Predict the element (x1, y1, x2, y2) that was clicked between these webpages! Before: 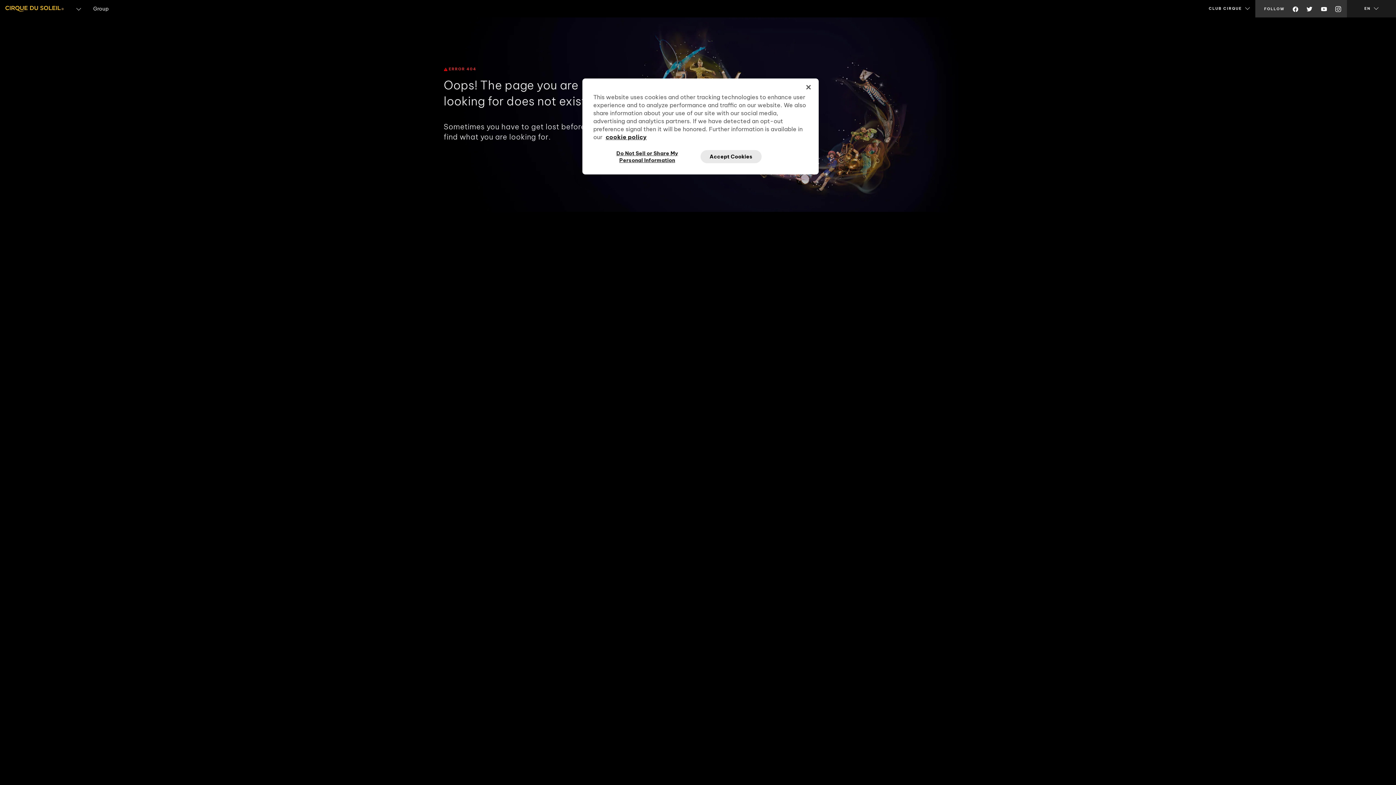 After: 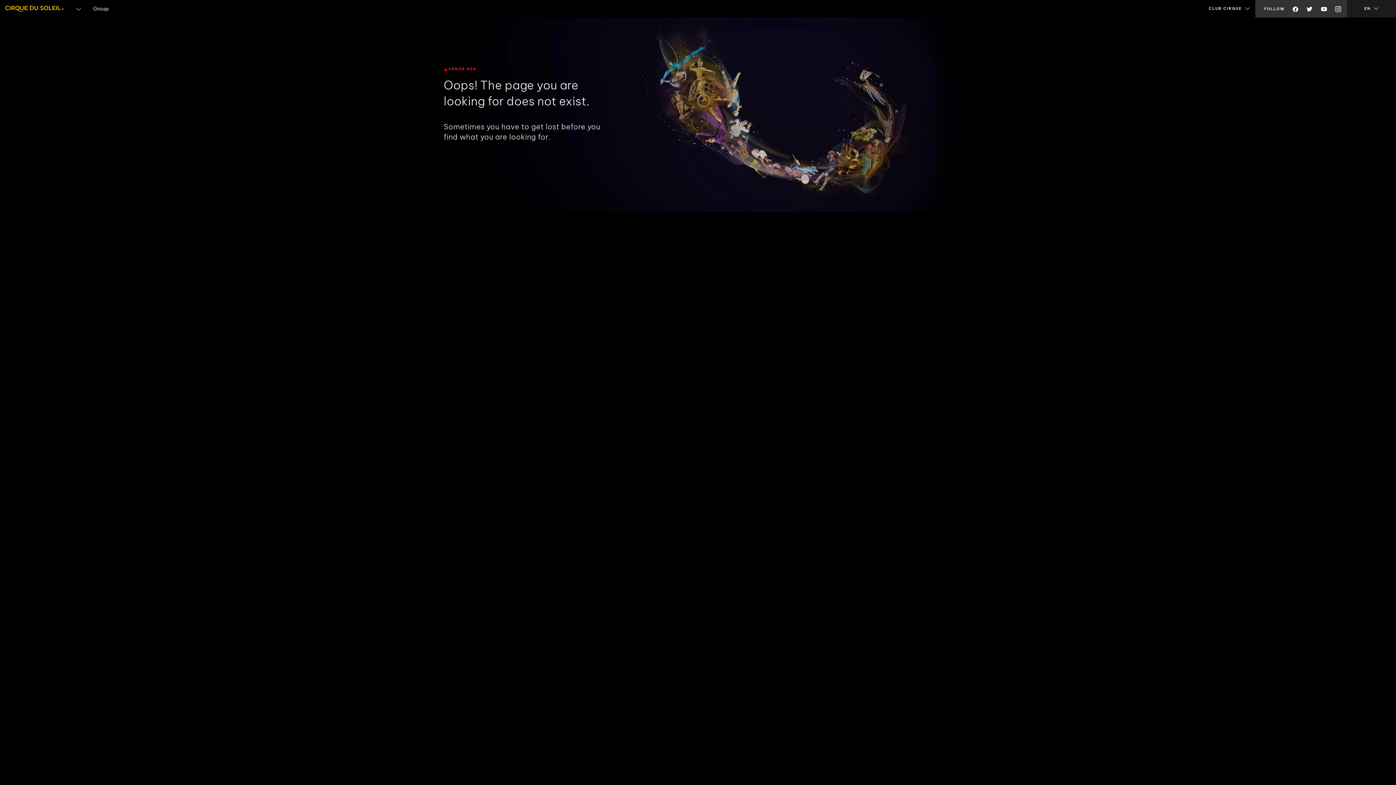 Action: bbox: (800, 79, 816, 95) label: Close